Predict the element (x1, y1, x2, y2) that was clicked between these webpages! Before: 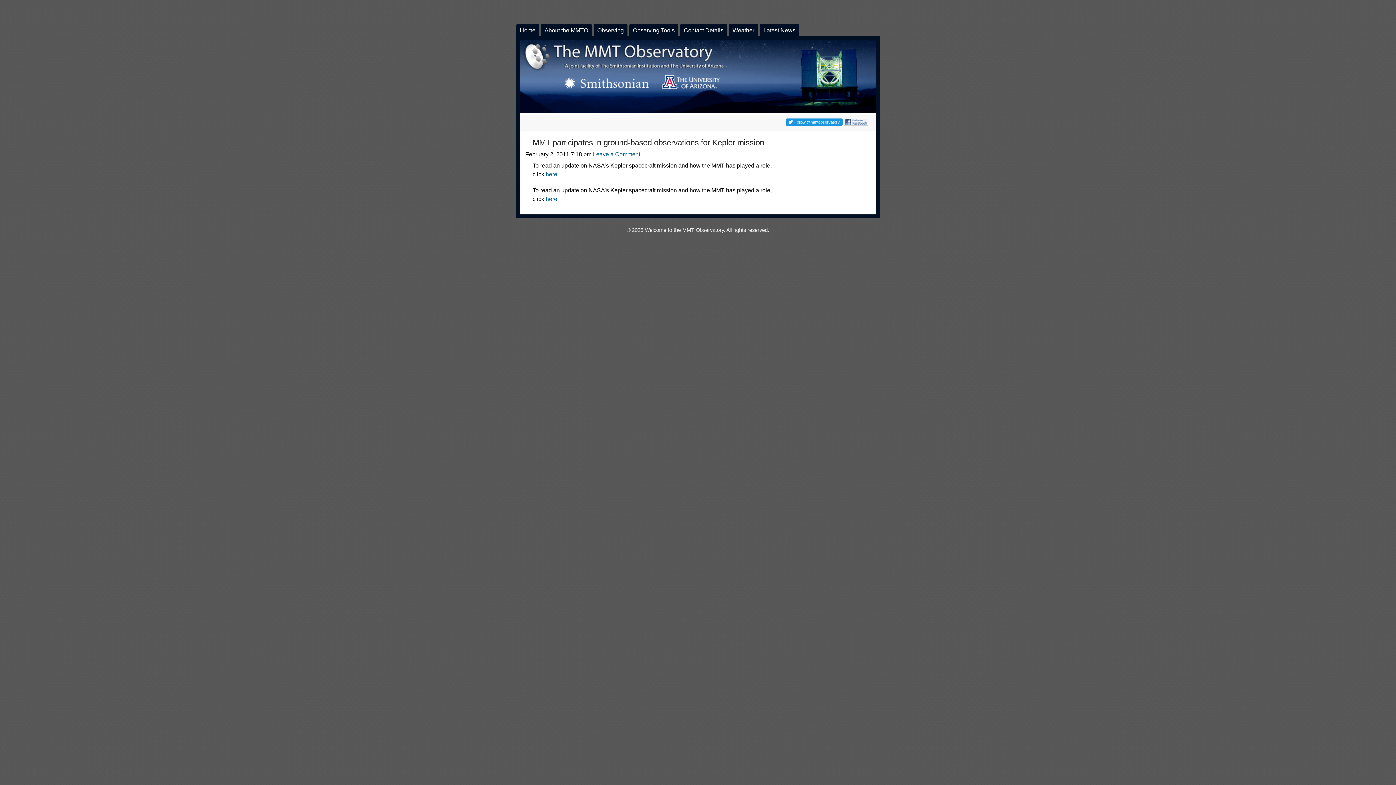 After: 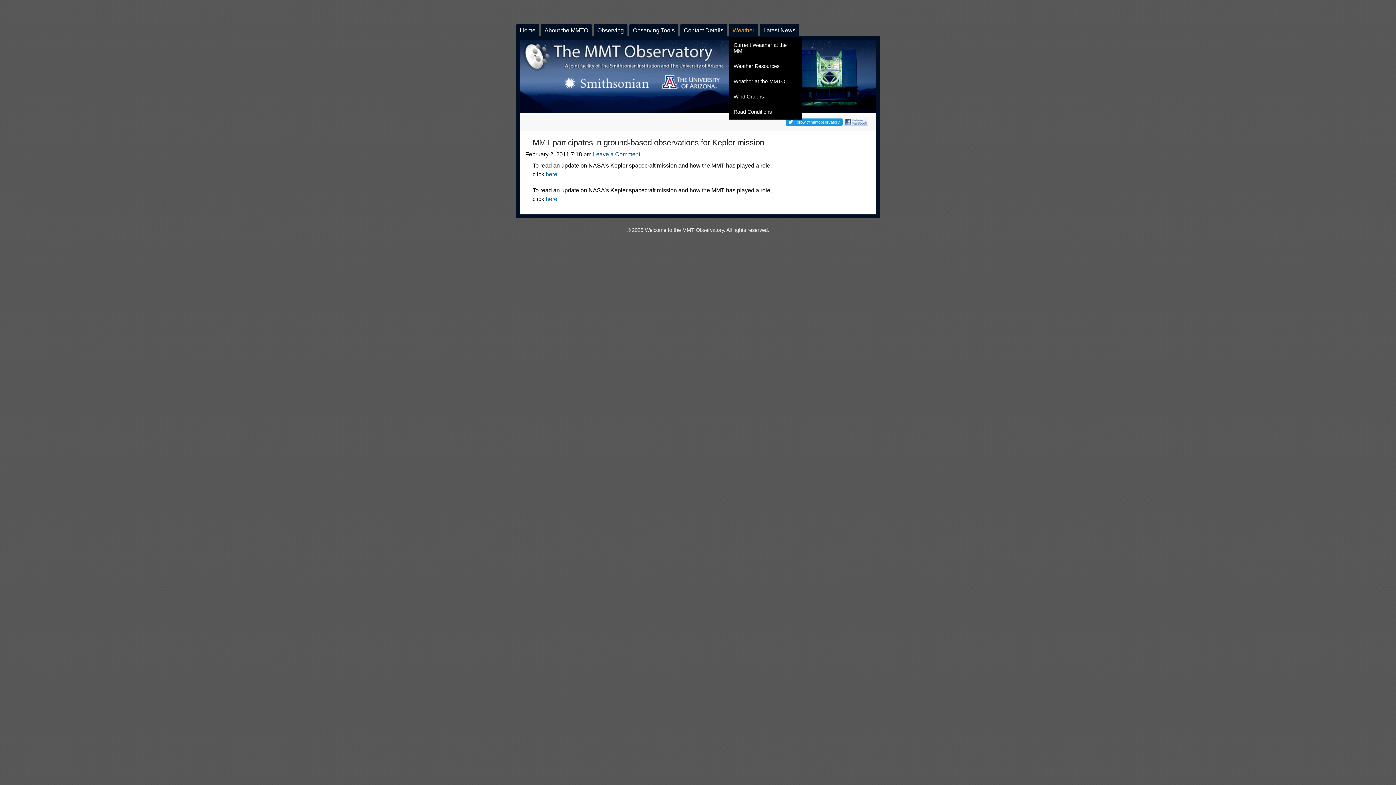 Action: bbox: (729, 23, 758, 37) label: Weather